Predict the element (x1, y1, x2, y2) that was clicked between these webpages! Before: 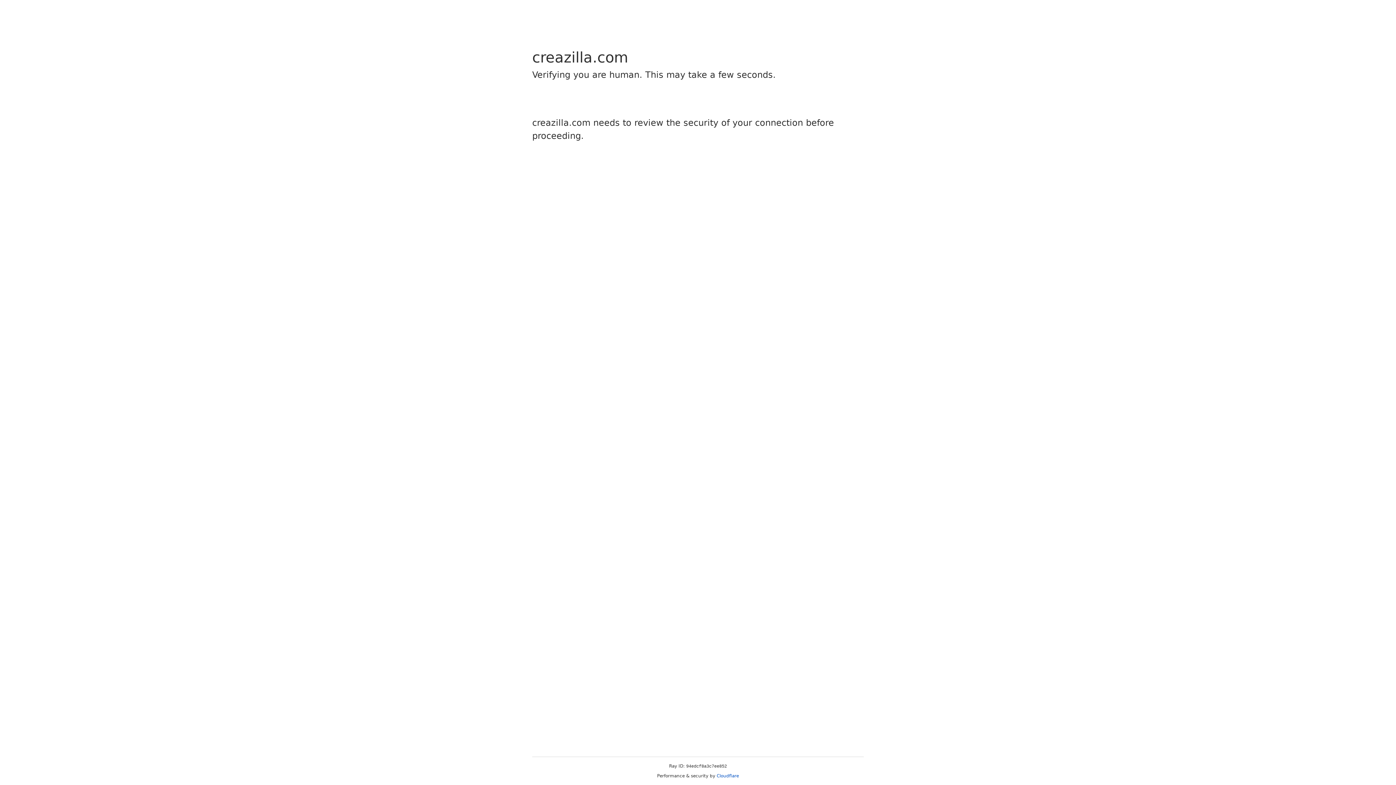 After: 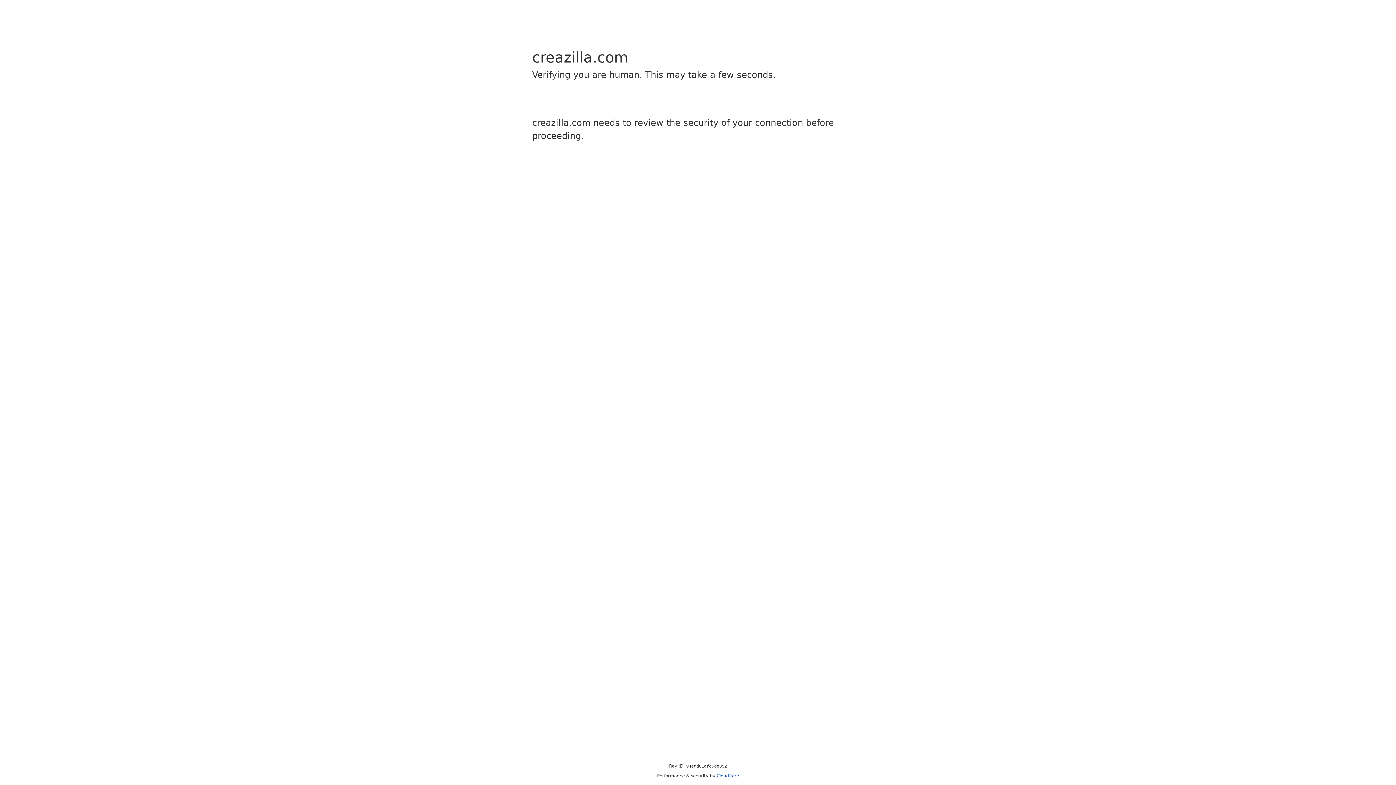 Action: label: Cloudflare bbox: (716, 773, 739, 778)